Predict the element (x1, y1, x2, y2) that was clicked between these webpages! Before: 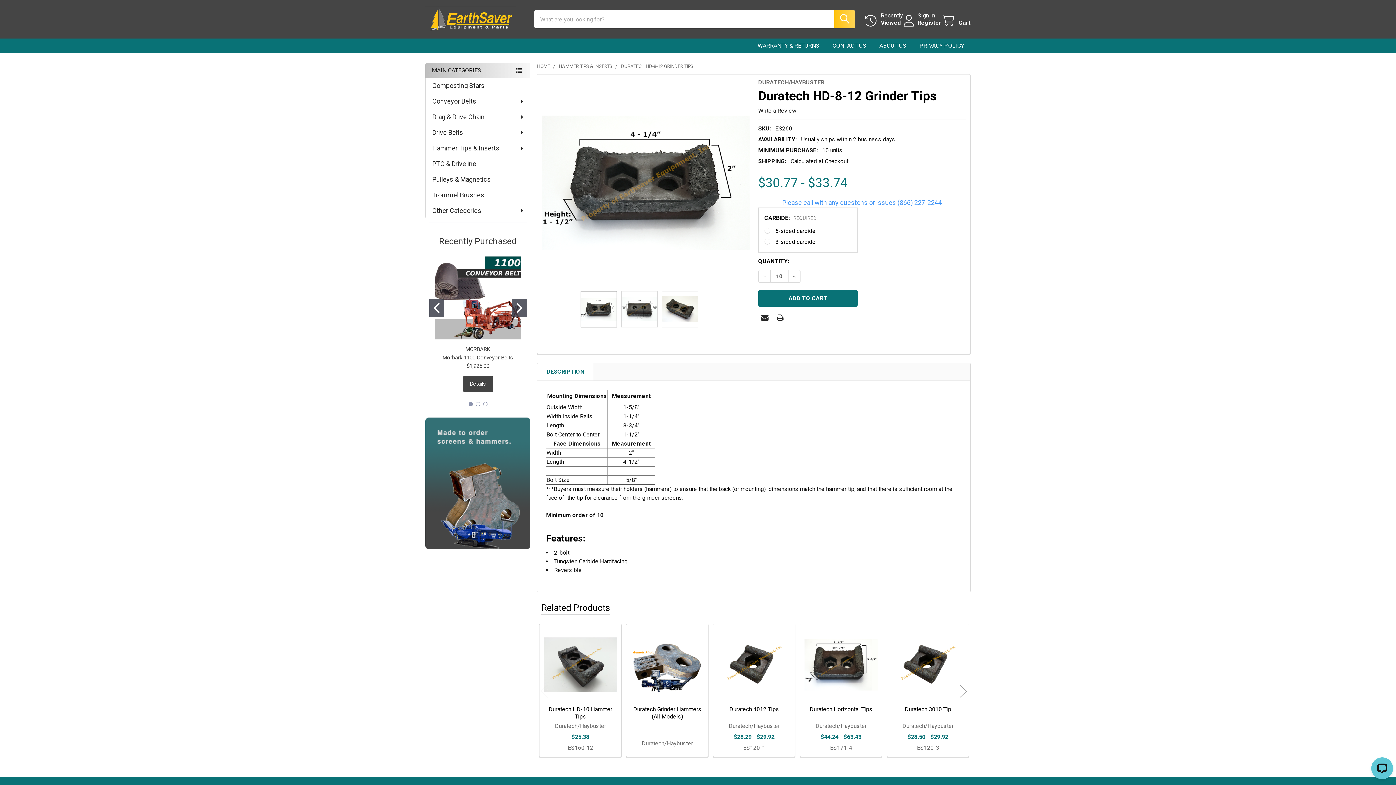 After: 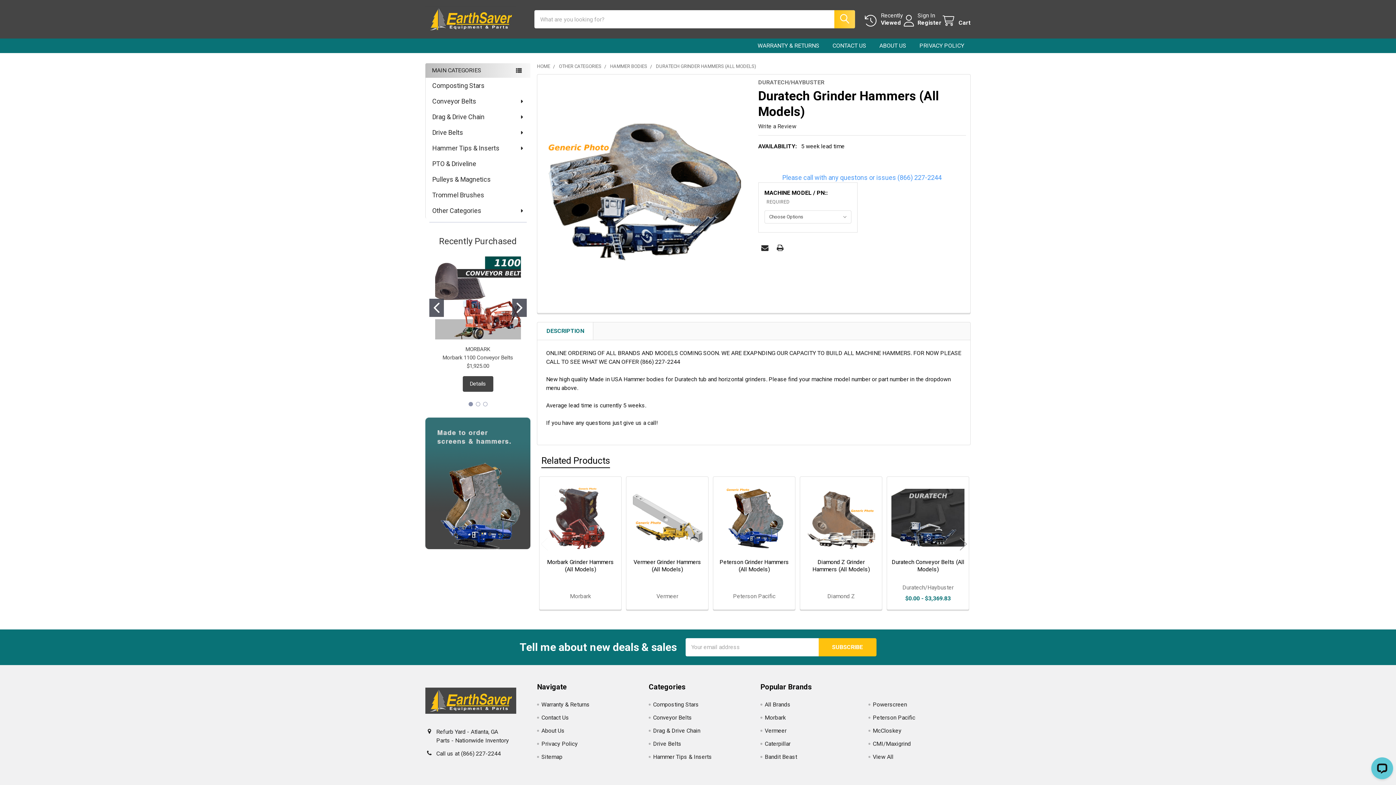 Action: bbox: (630, 628, 704, 701)